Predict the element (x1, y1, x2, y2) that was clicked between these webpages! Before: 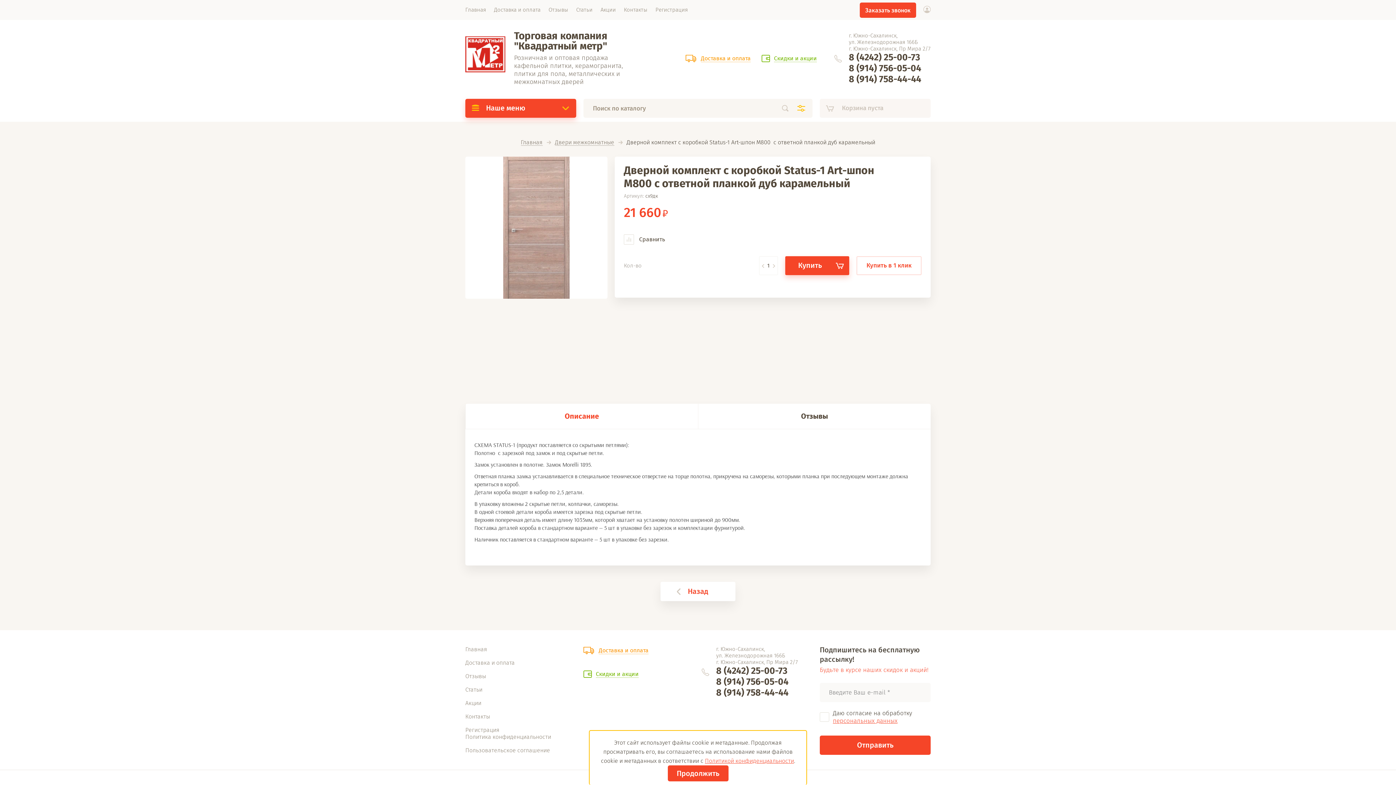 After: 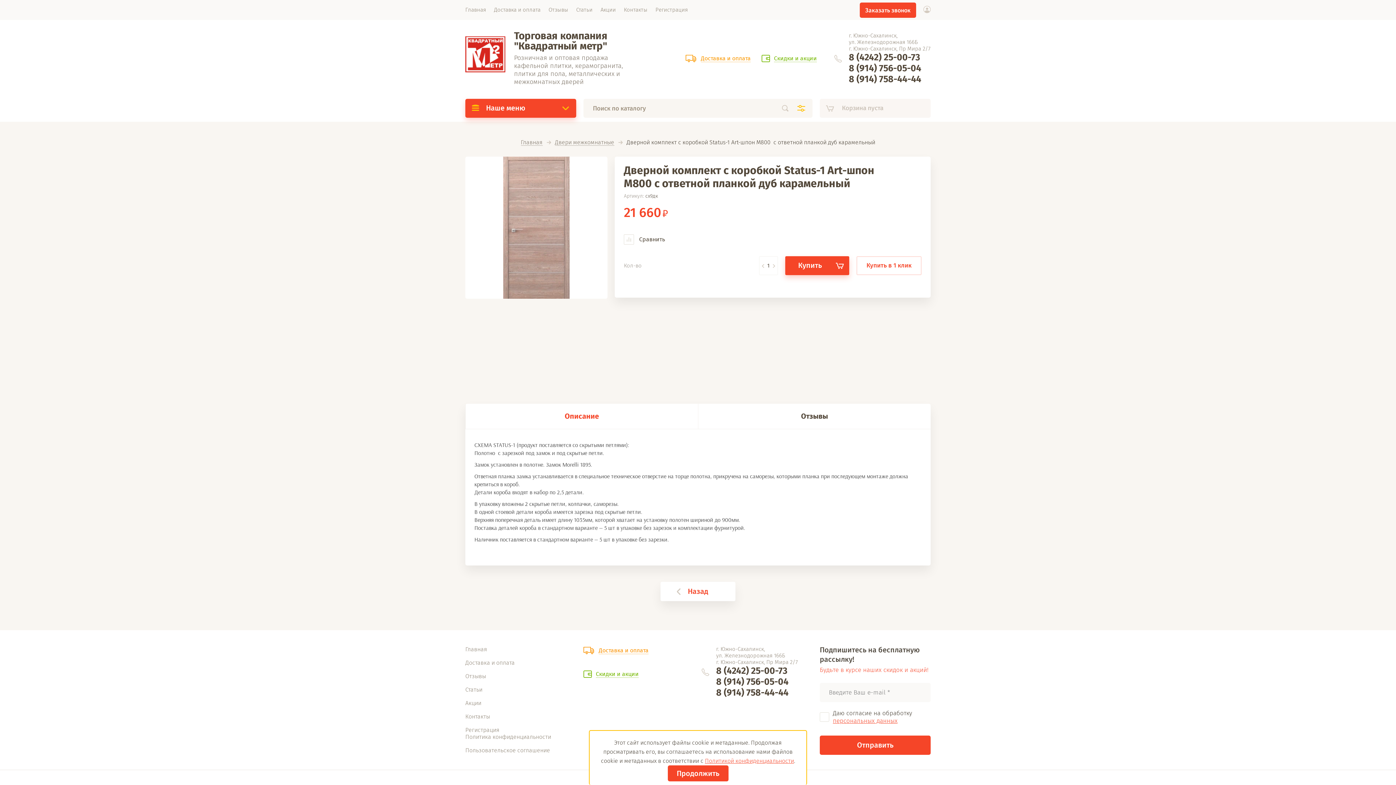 Action: bbox: (849, 62, 921, 73) label: 8 (914) 756-05-04